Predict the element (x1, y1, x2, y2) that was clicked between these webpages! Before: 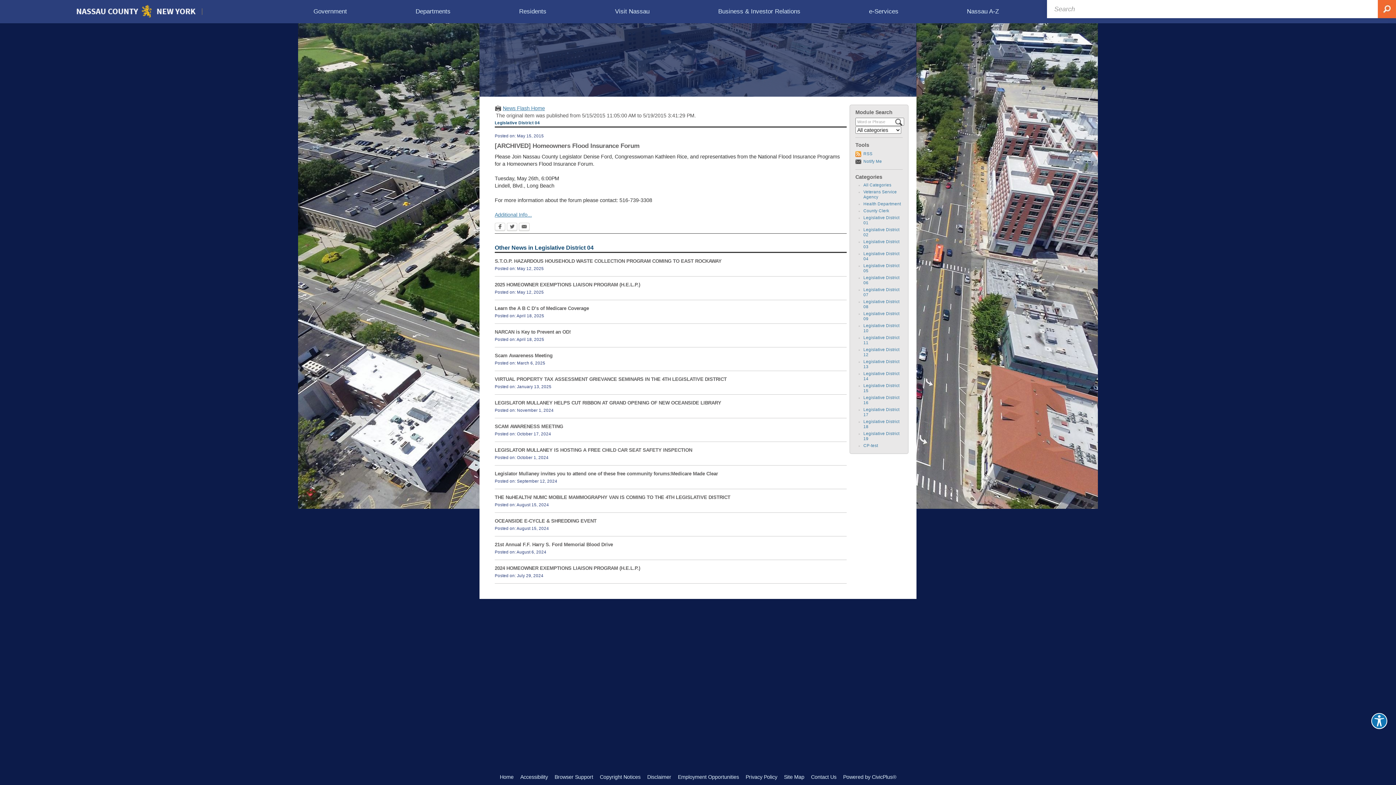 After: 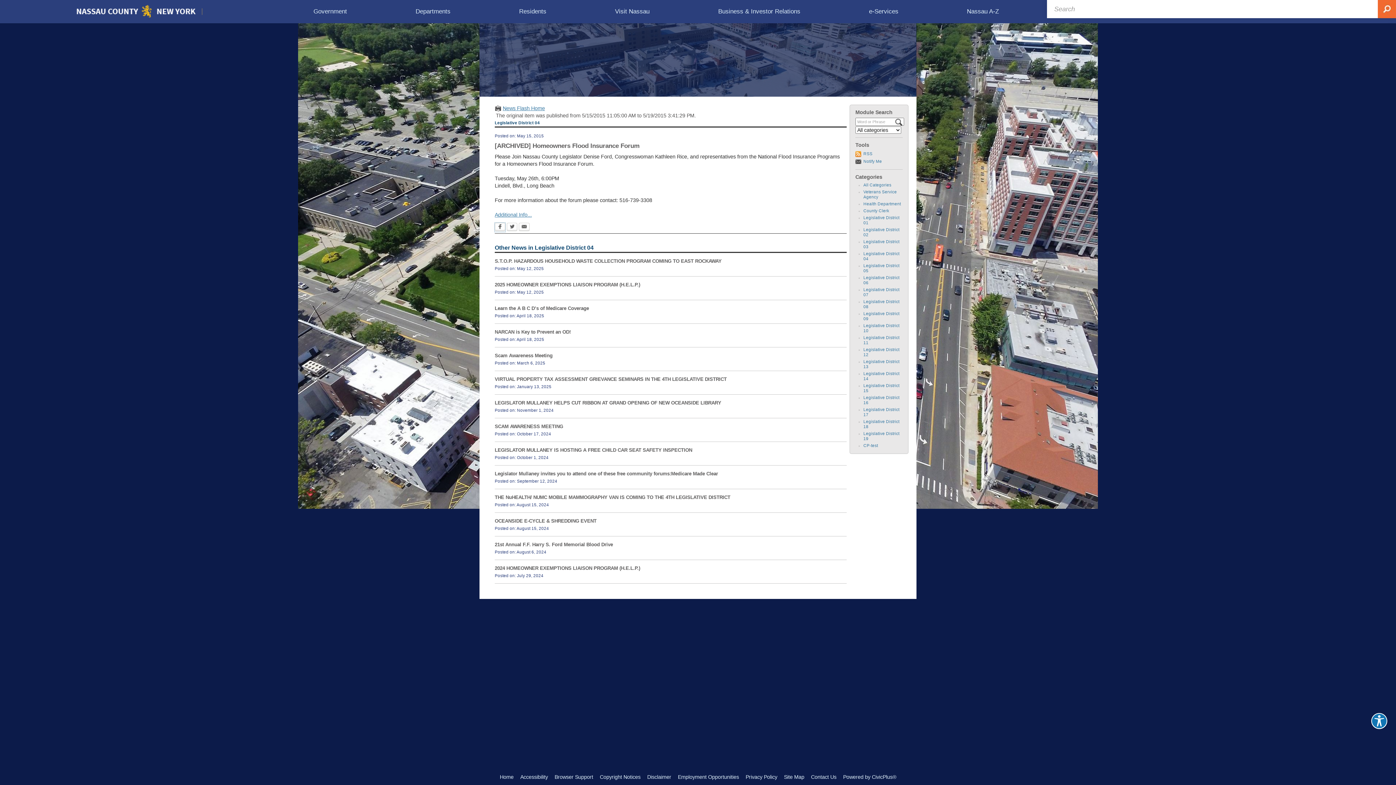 Action: bbox: (494, 222, 505, 232) label: Facebook Opens in new window